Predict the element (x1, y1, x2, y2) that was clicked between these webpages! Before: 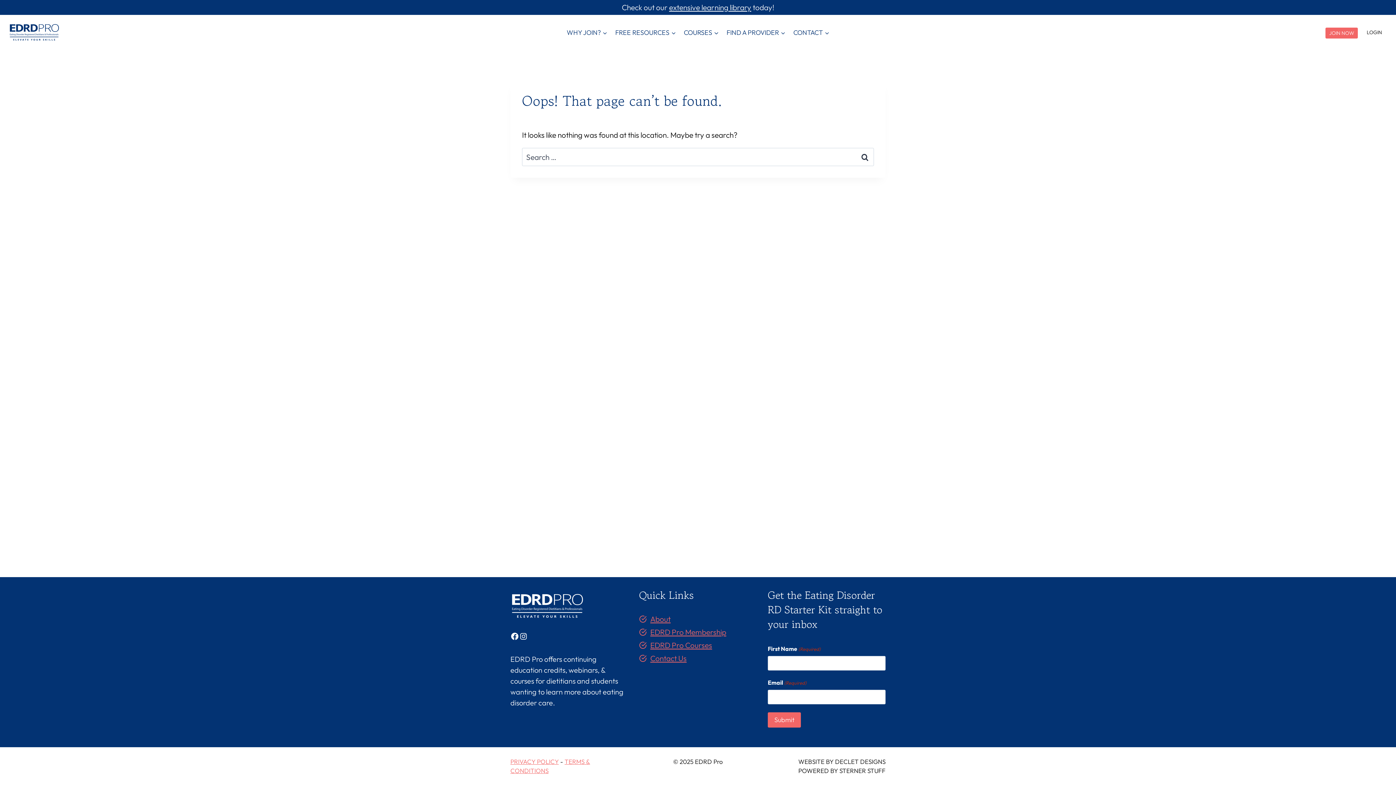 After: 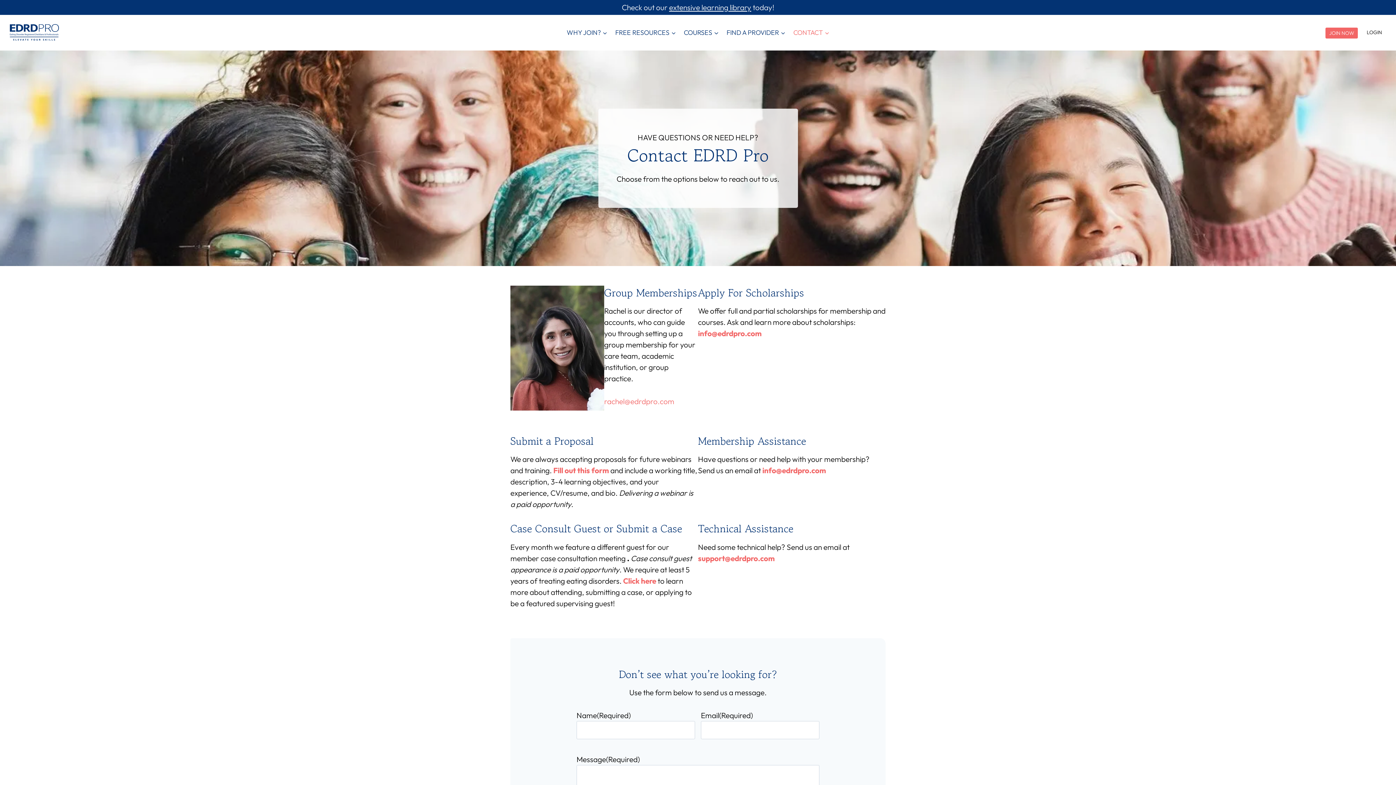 Action: bbox: (650, 653, 686, 663) label: Contact Us